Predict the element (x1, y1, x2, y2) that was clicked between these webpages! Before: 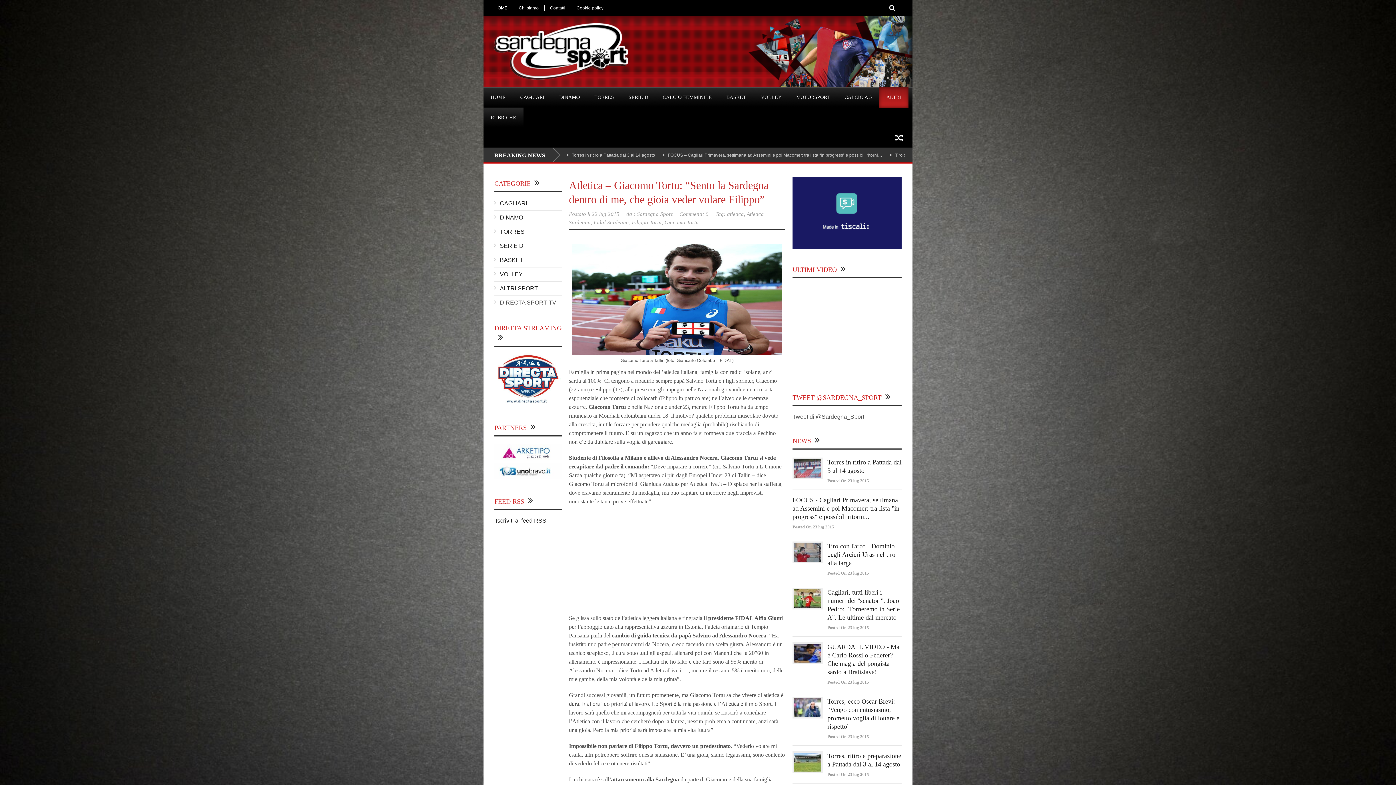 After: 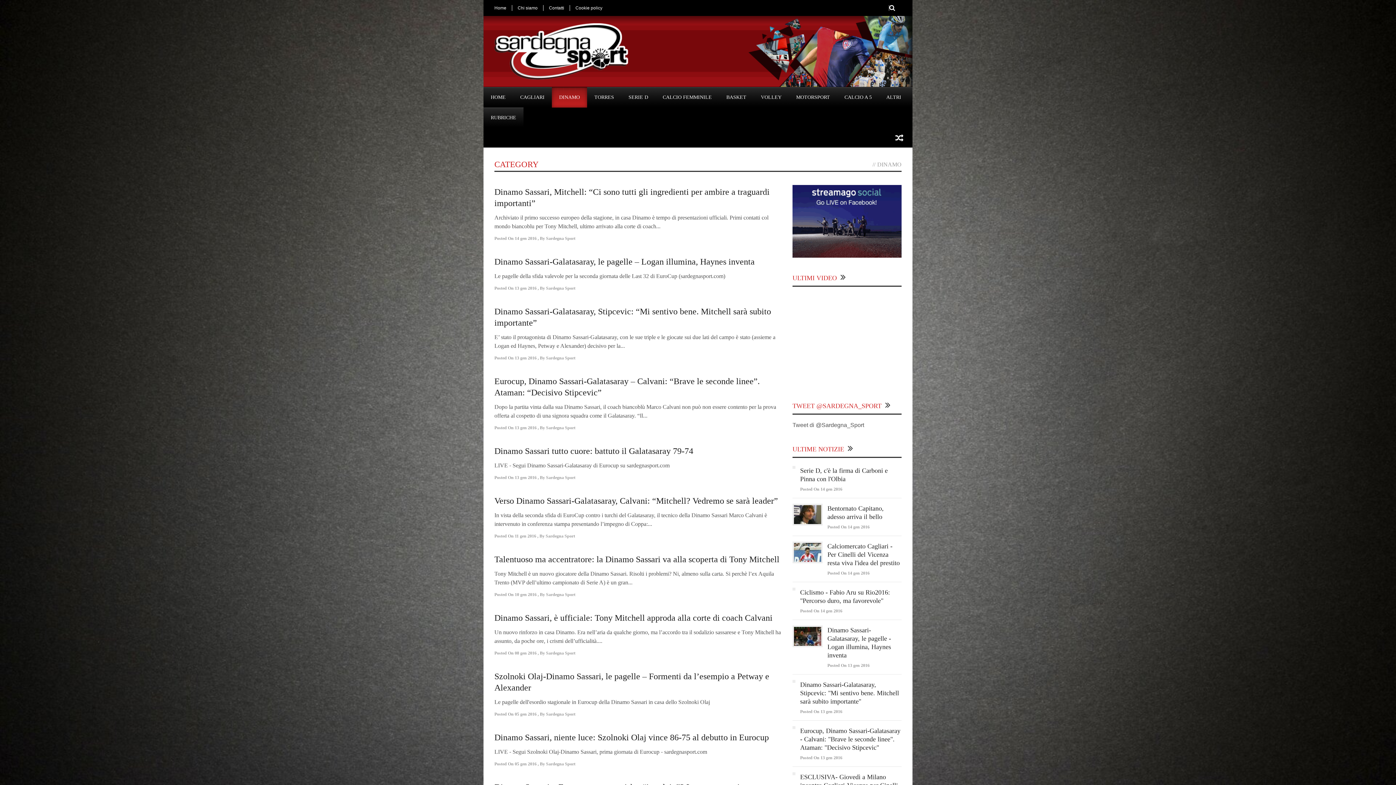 Action: bbox: (500, 214, 523, 220) label: DINAMO